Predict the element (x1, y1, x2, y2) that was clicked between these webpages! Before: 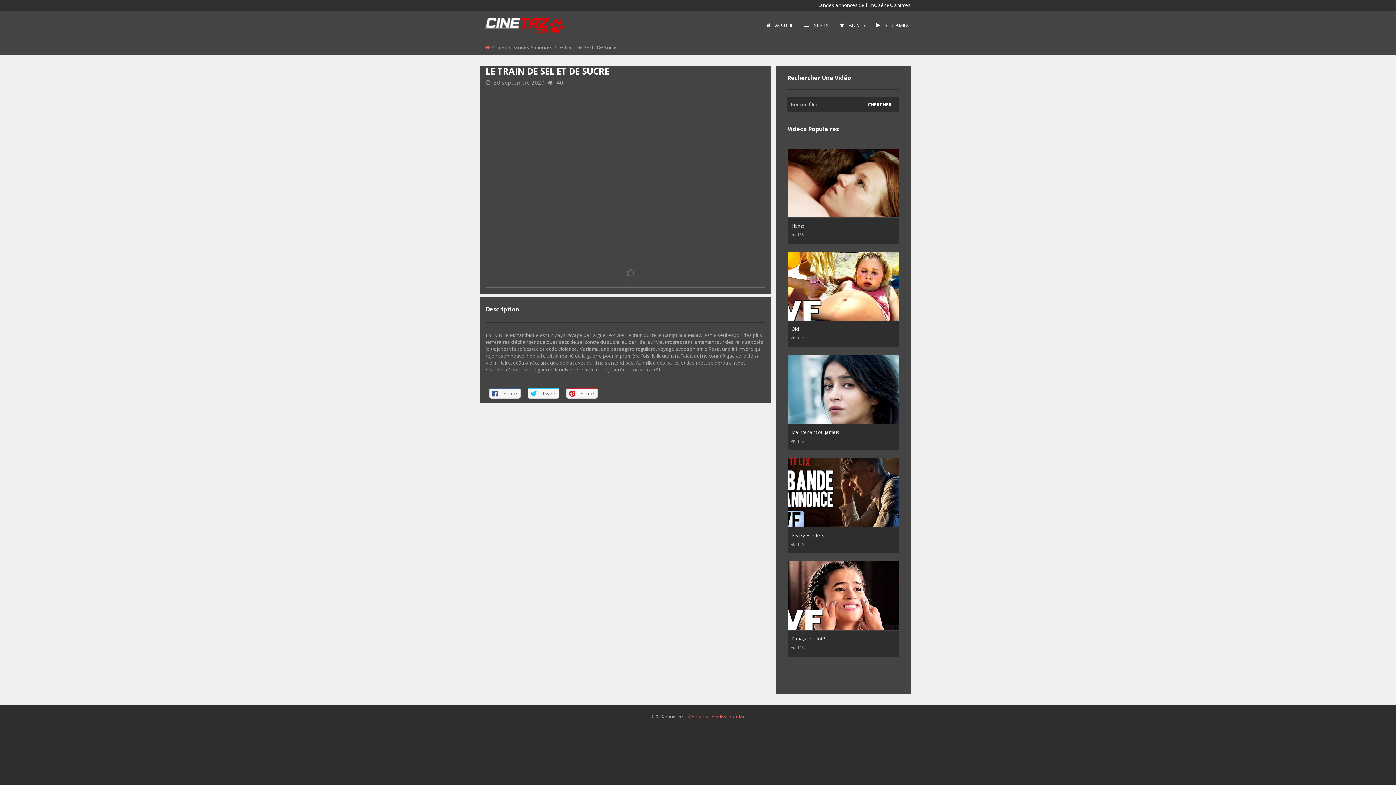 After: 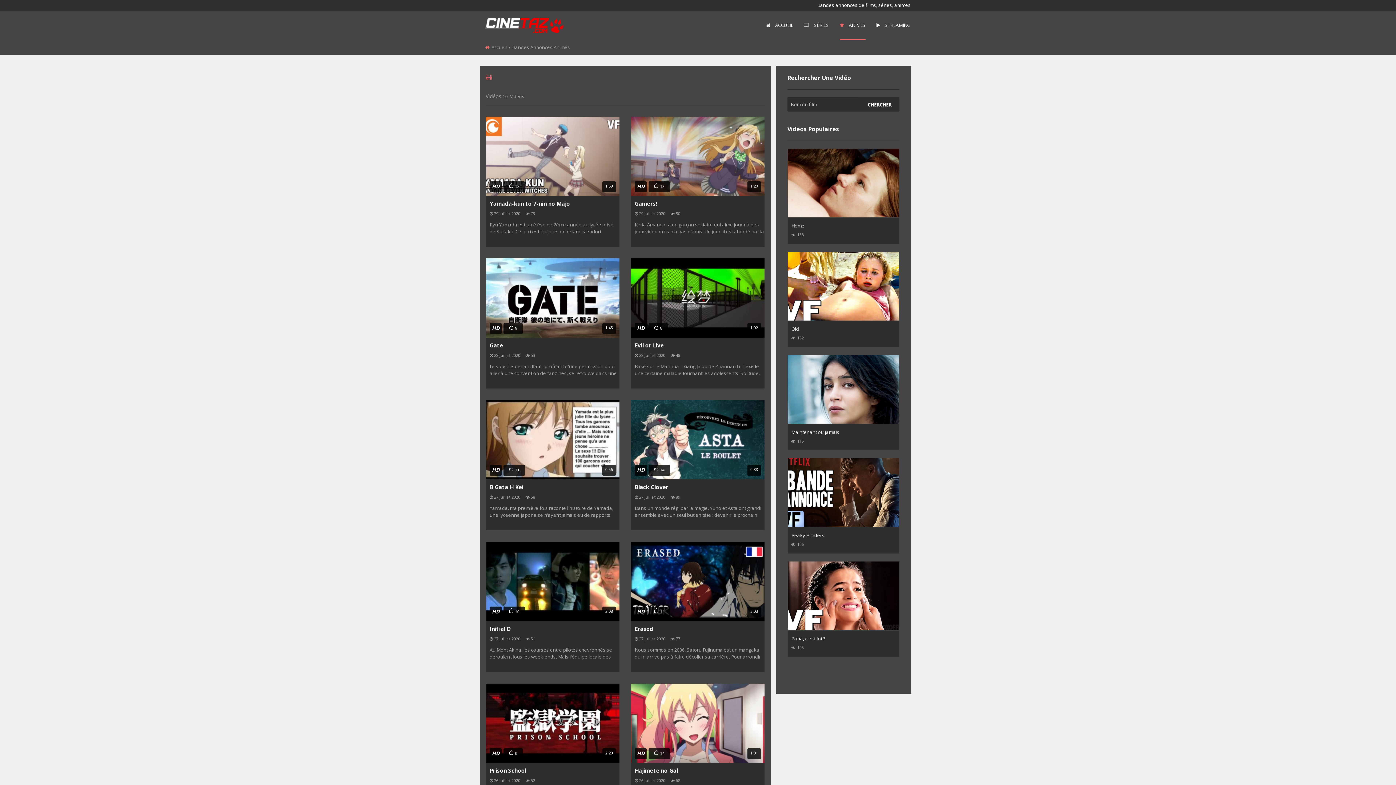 Action: bbox: (840, 10, 865, 40) label:  ANIMÉS